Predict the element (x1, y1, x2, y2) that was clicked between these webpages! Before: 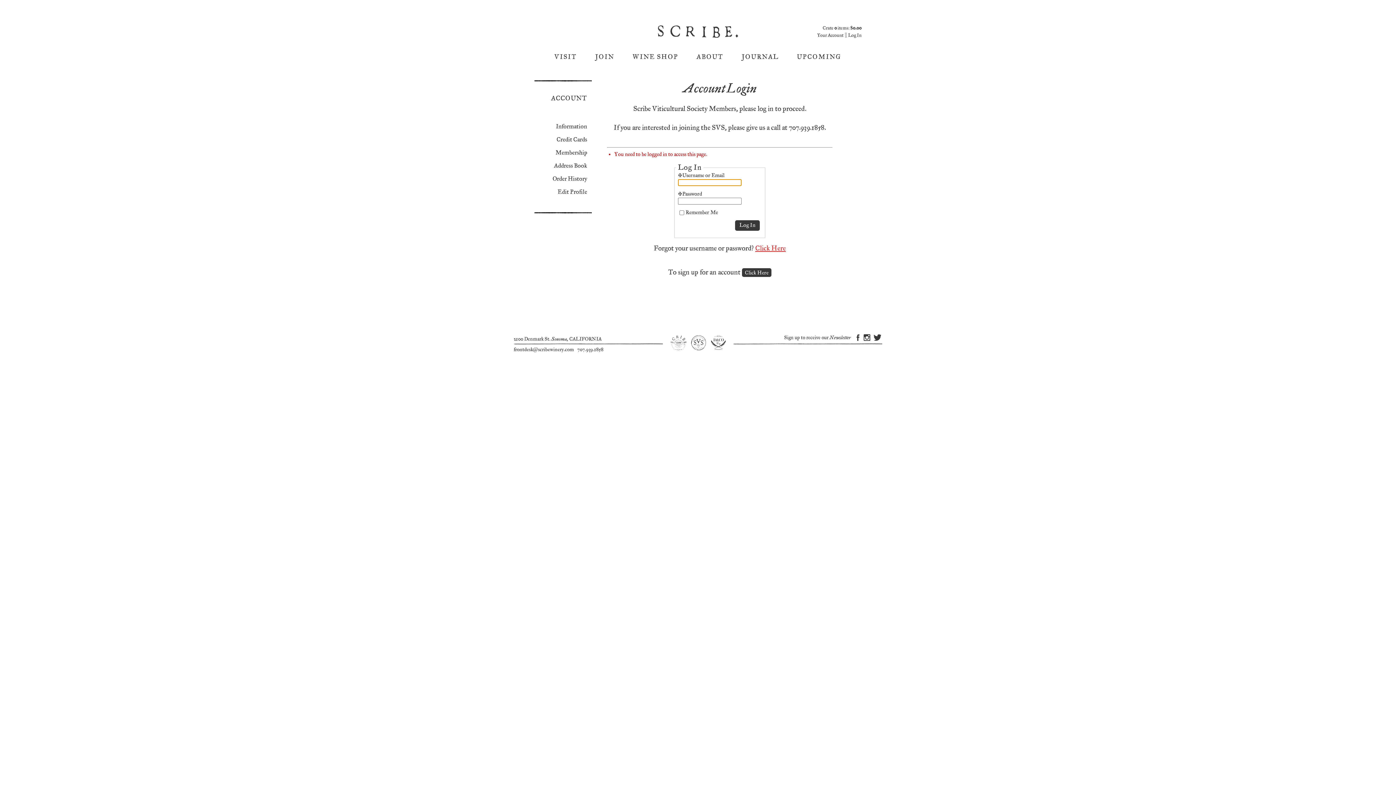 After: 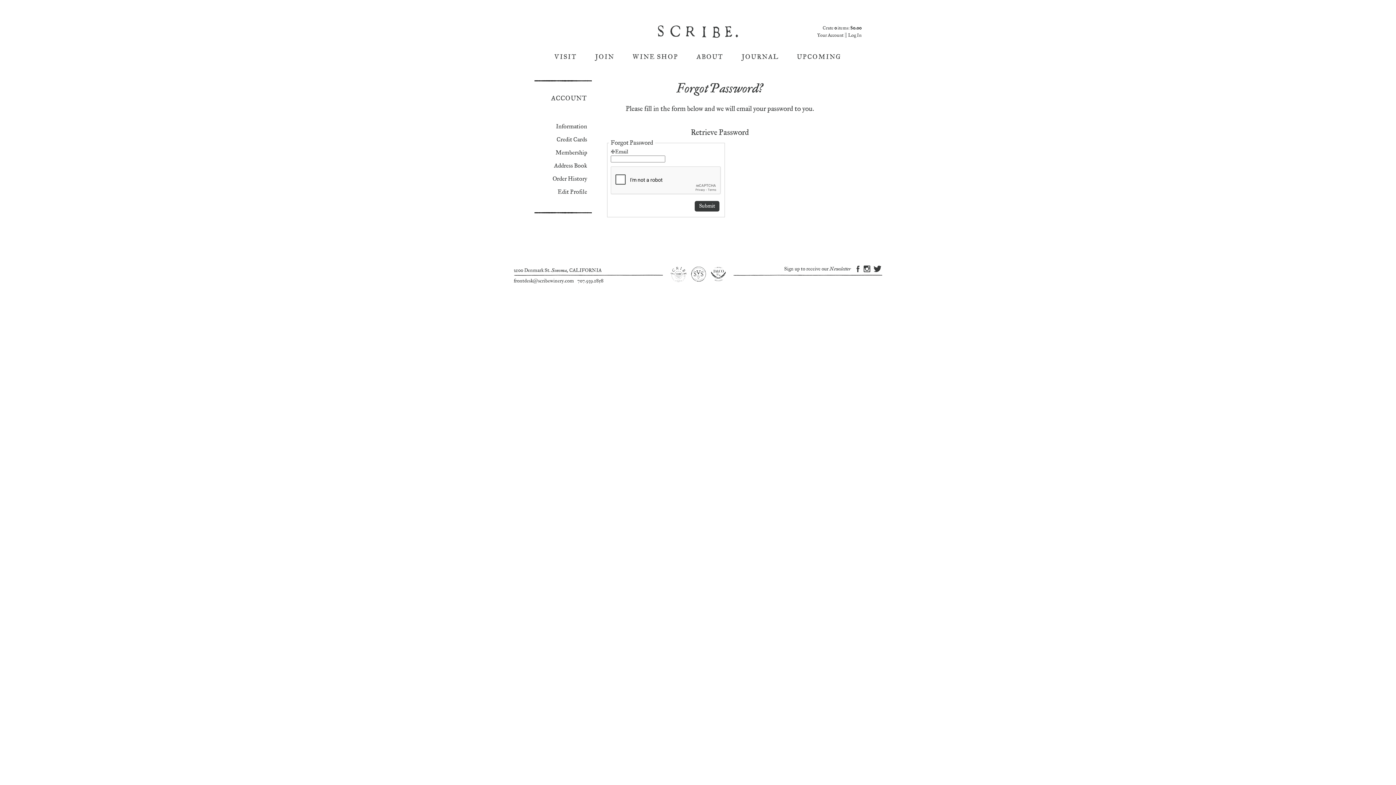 Action: label: Click here to reset your password bbox: (755, 244, 786, 252)